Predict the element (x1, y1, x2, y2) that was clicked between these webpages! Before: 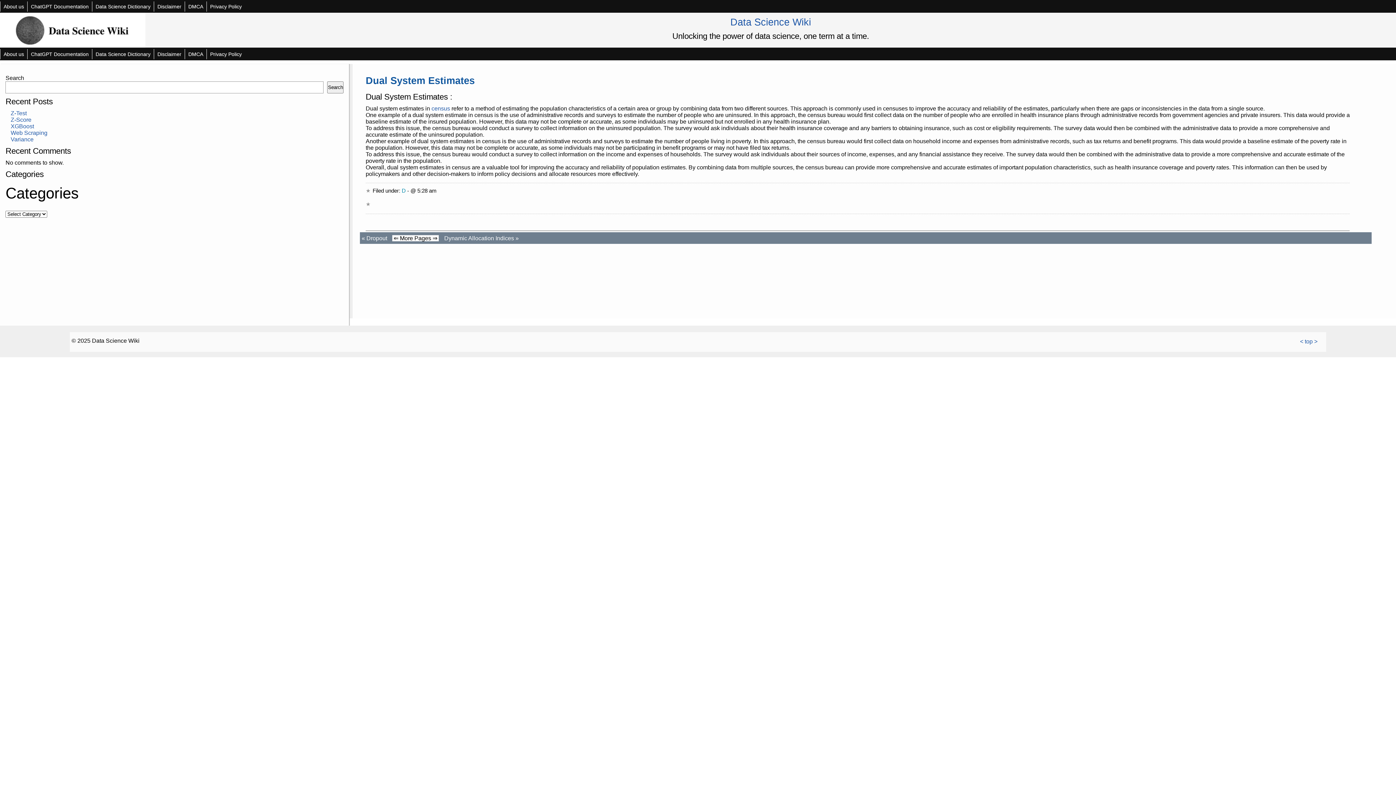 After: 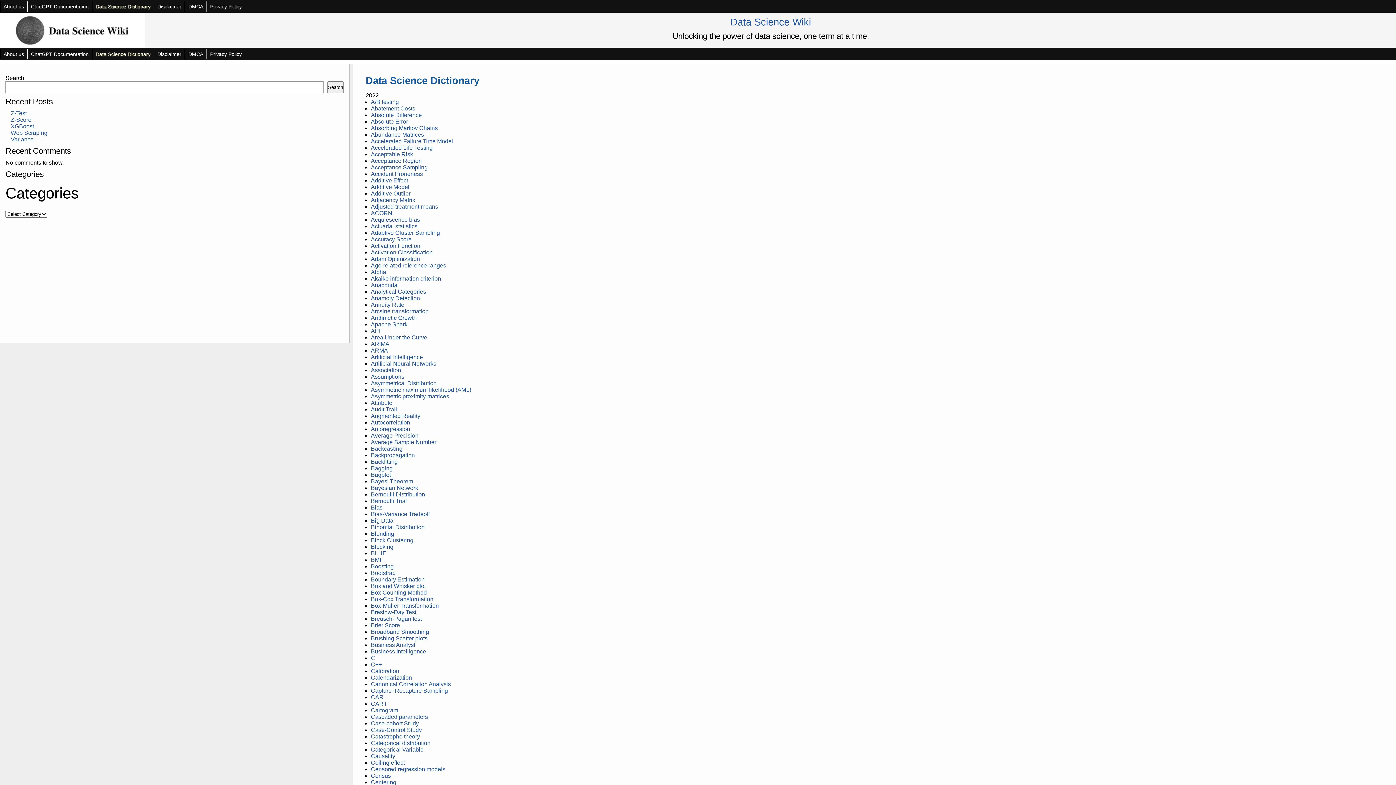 Action: bbox: (92, 49, 153, 59) label: Data Science Dictionary